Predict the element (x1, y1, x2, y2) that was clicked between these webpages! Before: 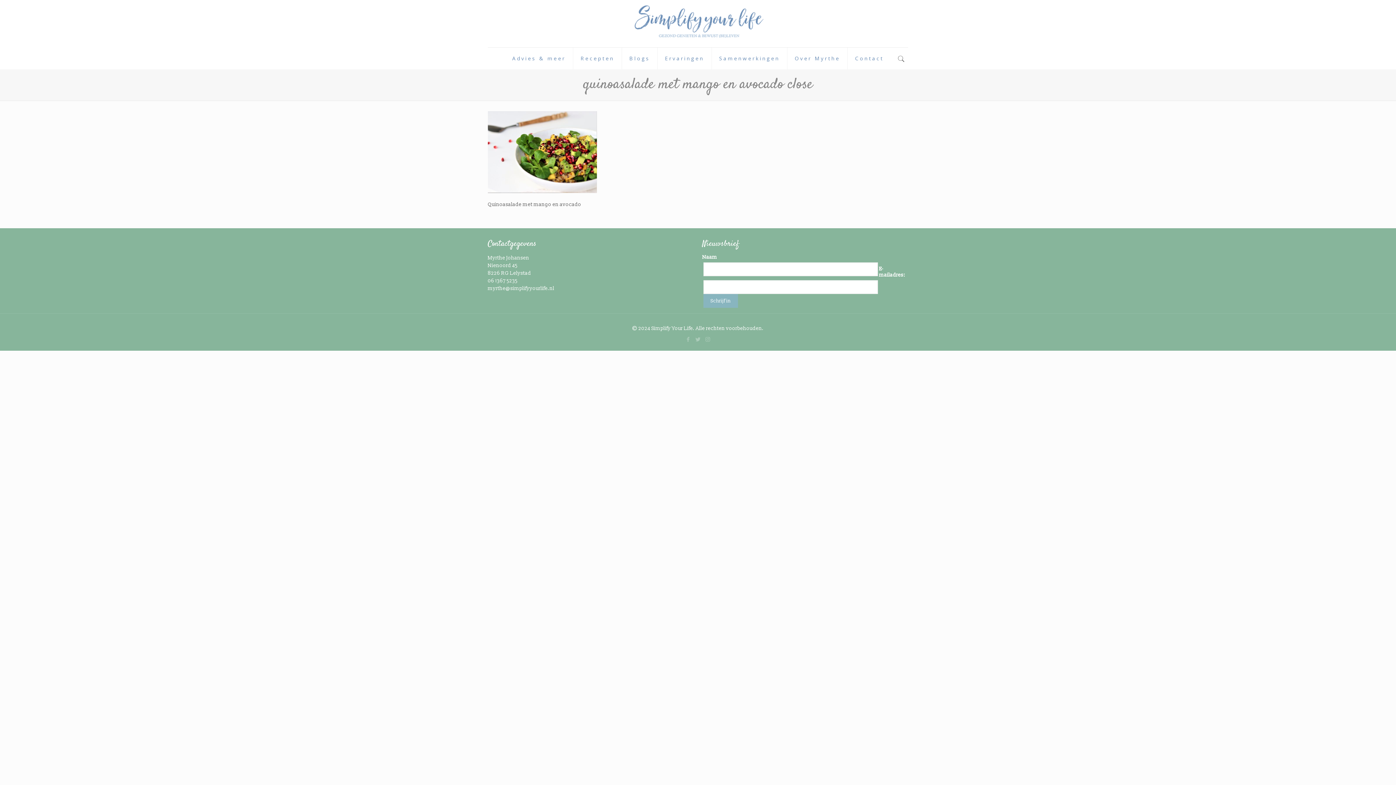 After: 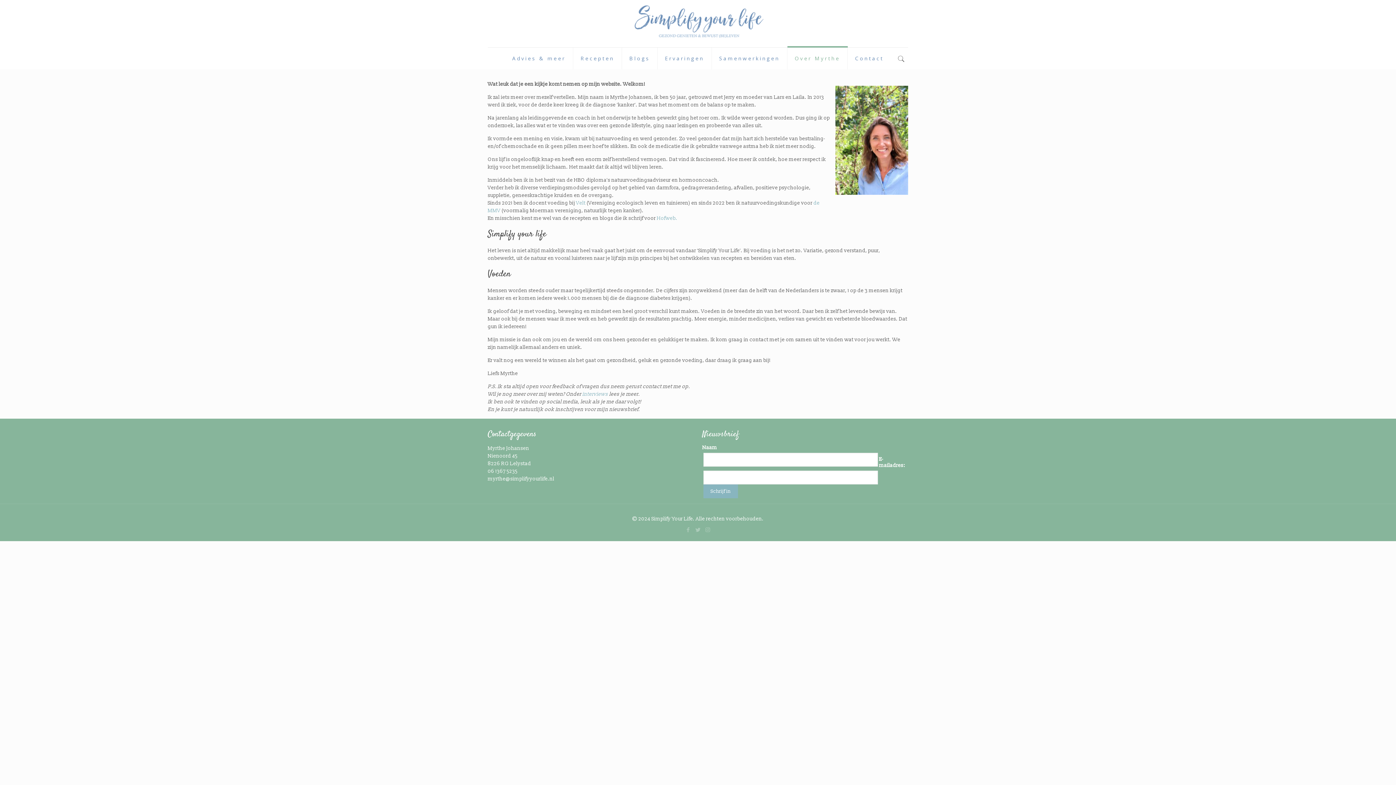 Action: bbox: (787, 47, 847, 69) label: Over Myrthe